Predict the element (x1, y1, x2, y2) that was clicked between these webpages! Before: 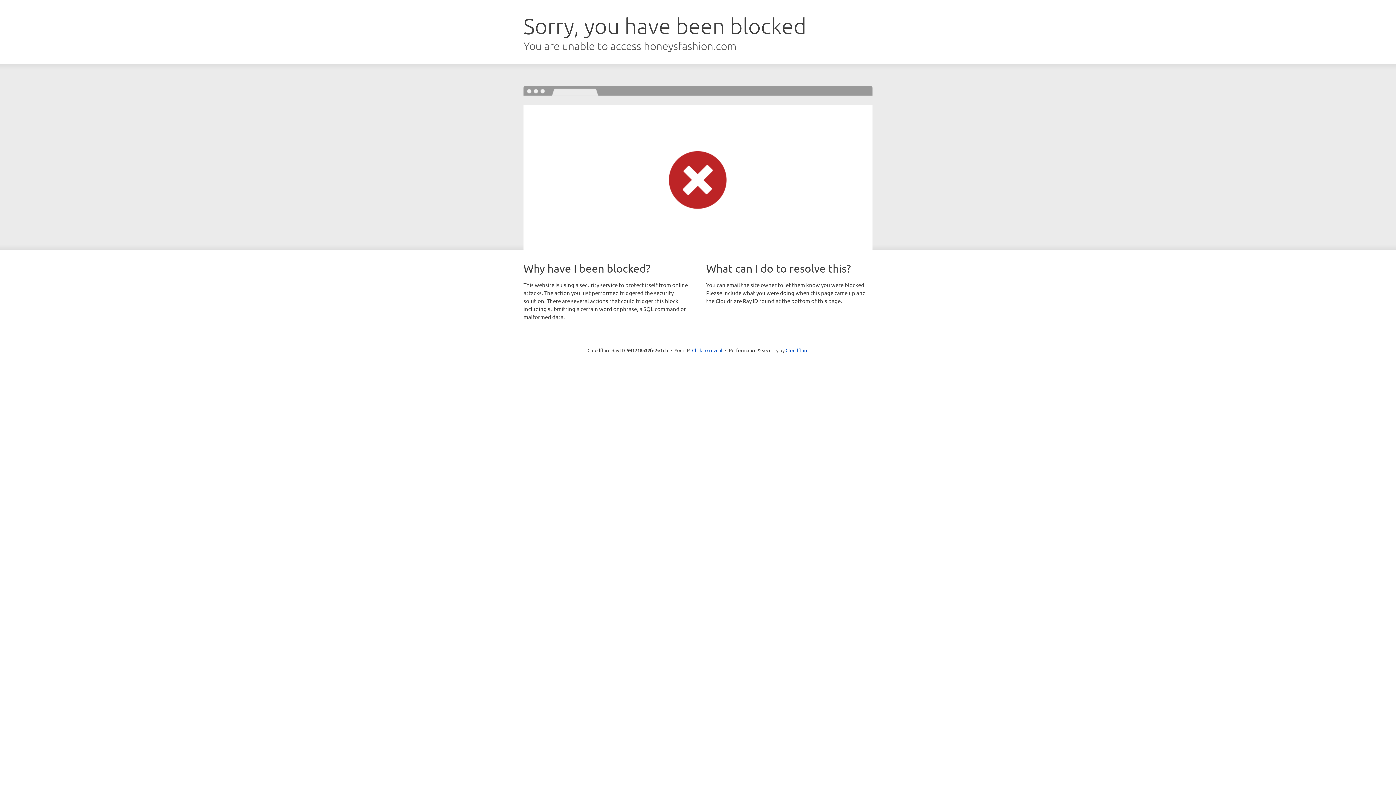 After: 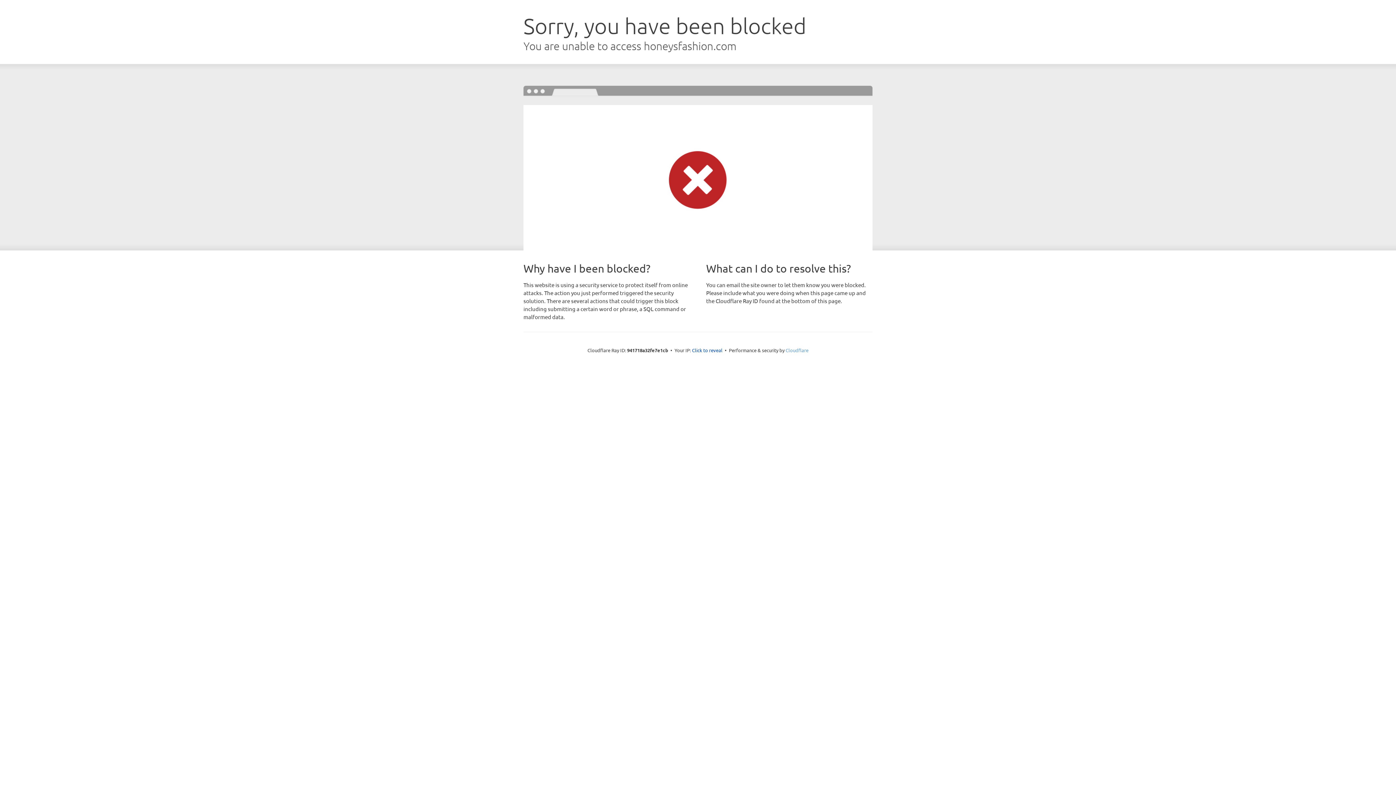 Action: label: Cloudflare bbox: (785, 347, 808, 353)